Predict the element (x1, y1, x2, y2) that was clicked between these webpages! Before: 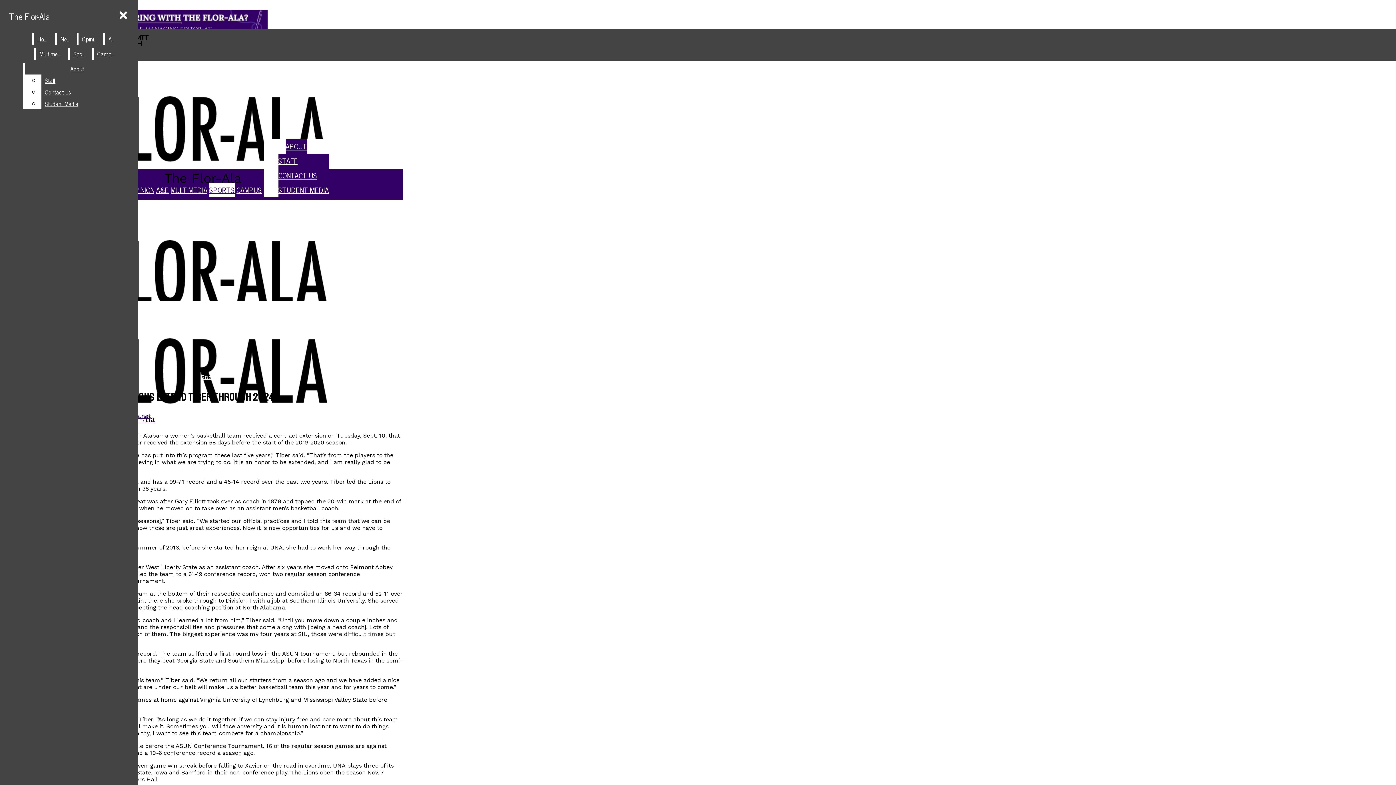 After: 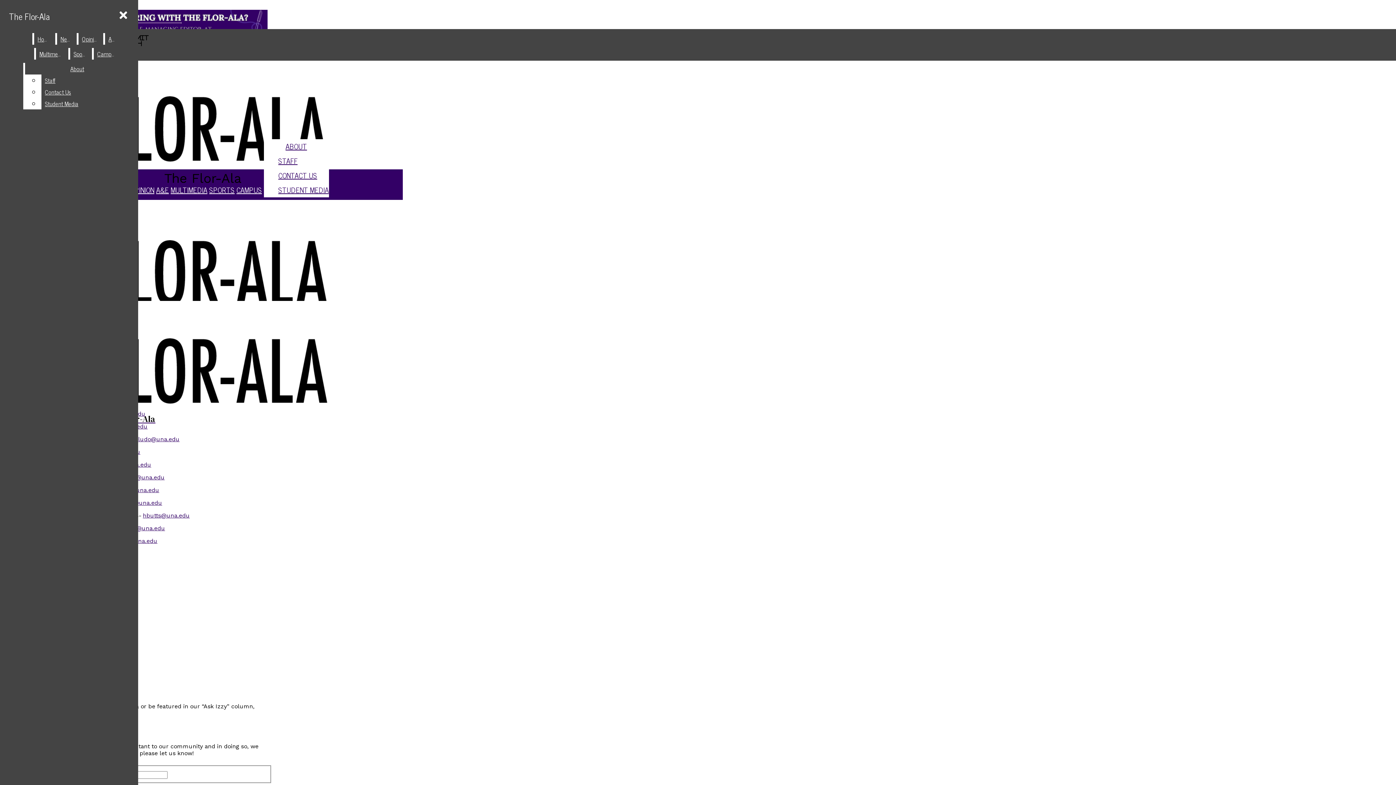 Action: label: CONTACT US bbox: (278, 168, 328, 182)